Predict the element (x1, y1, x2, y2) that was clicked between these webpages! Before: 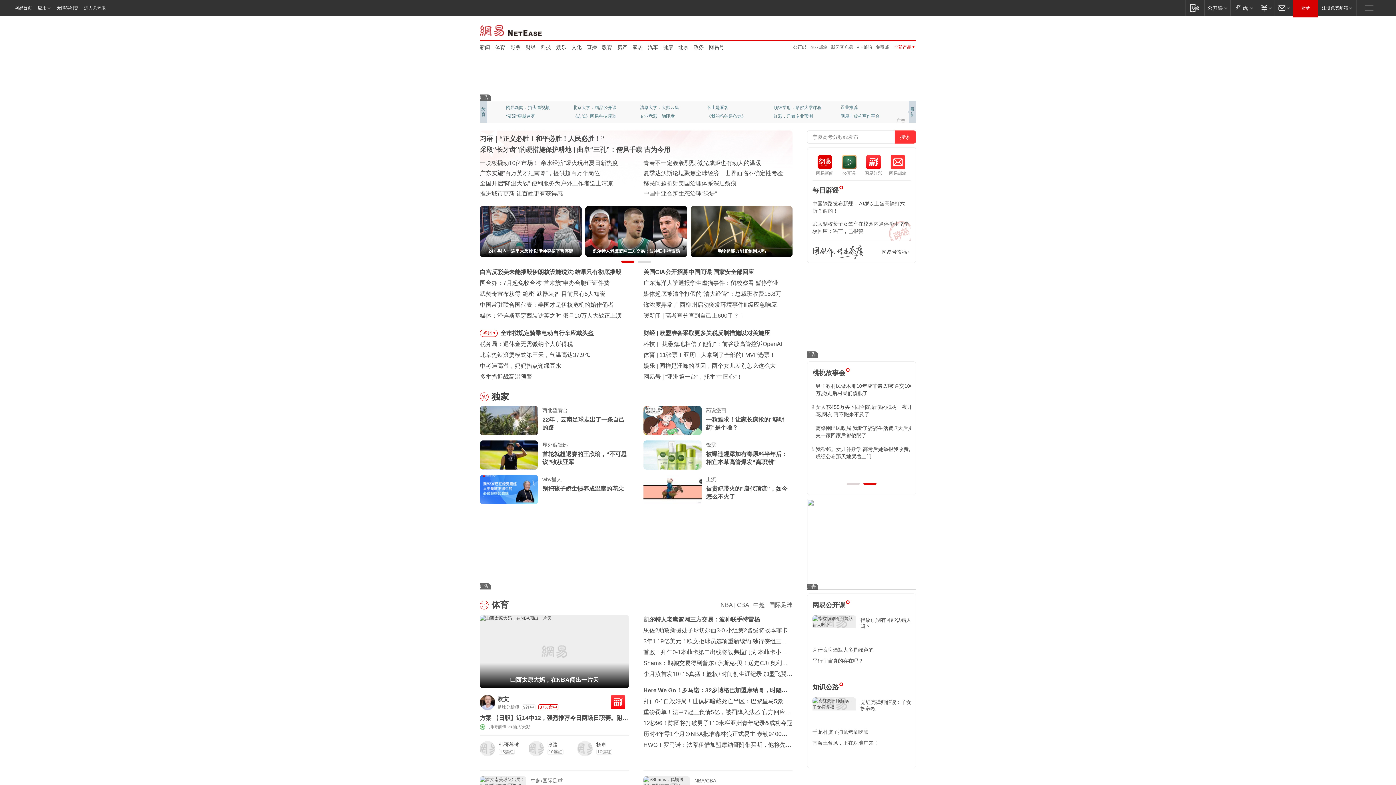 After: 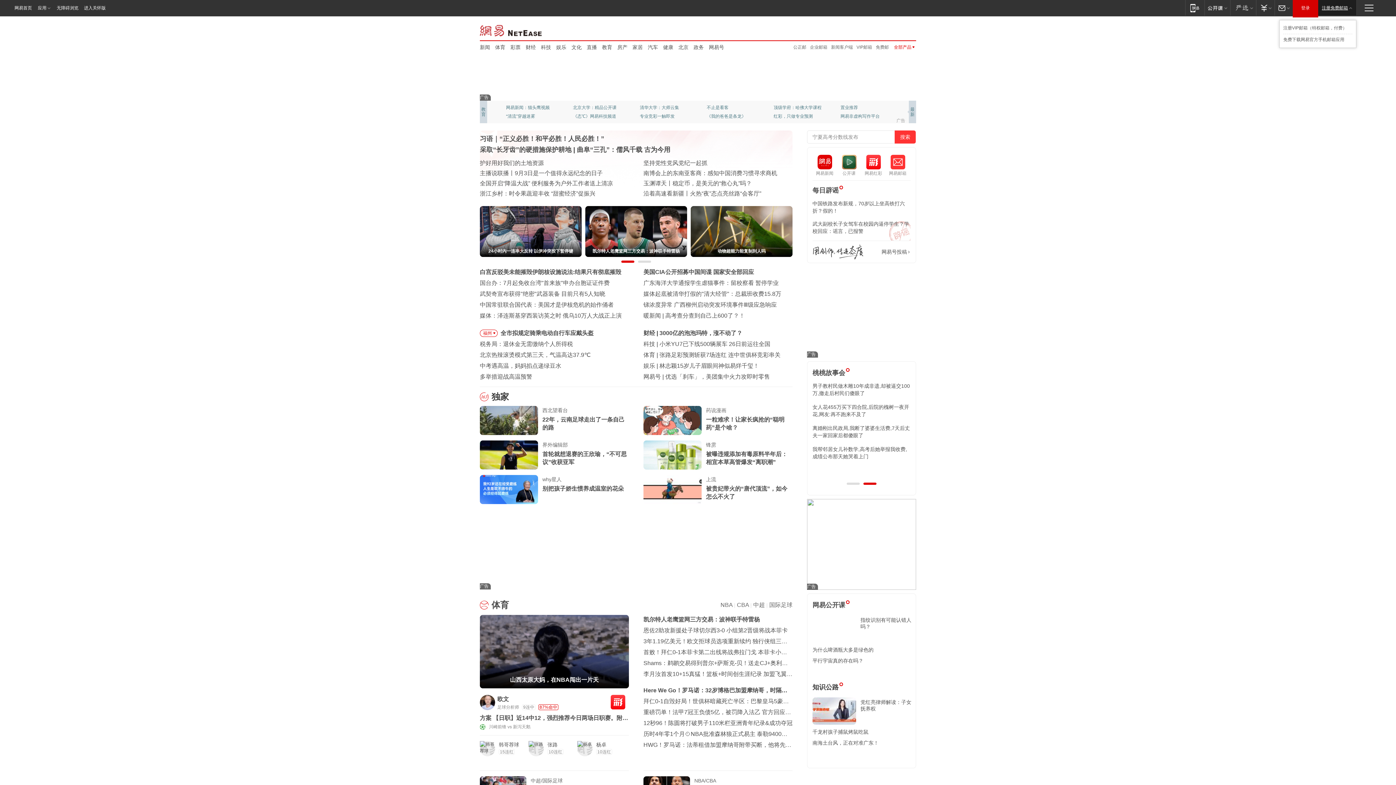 Action: bbox: (1318, 0, 1356, 15) label: 注册免费邮箱